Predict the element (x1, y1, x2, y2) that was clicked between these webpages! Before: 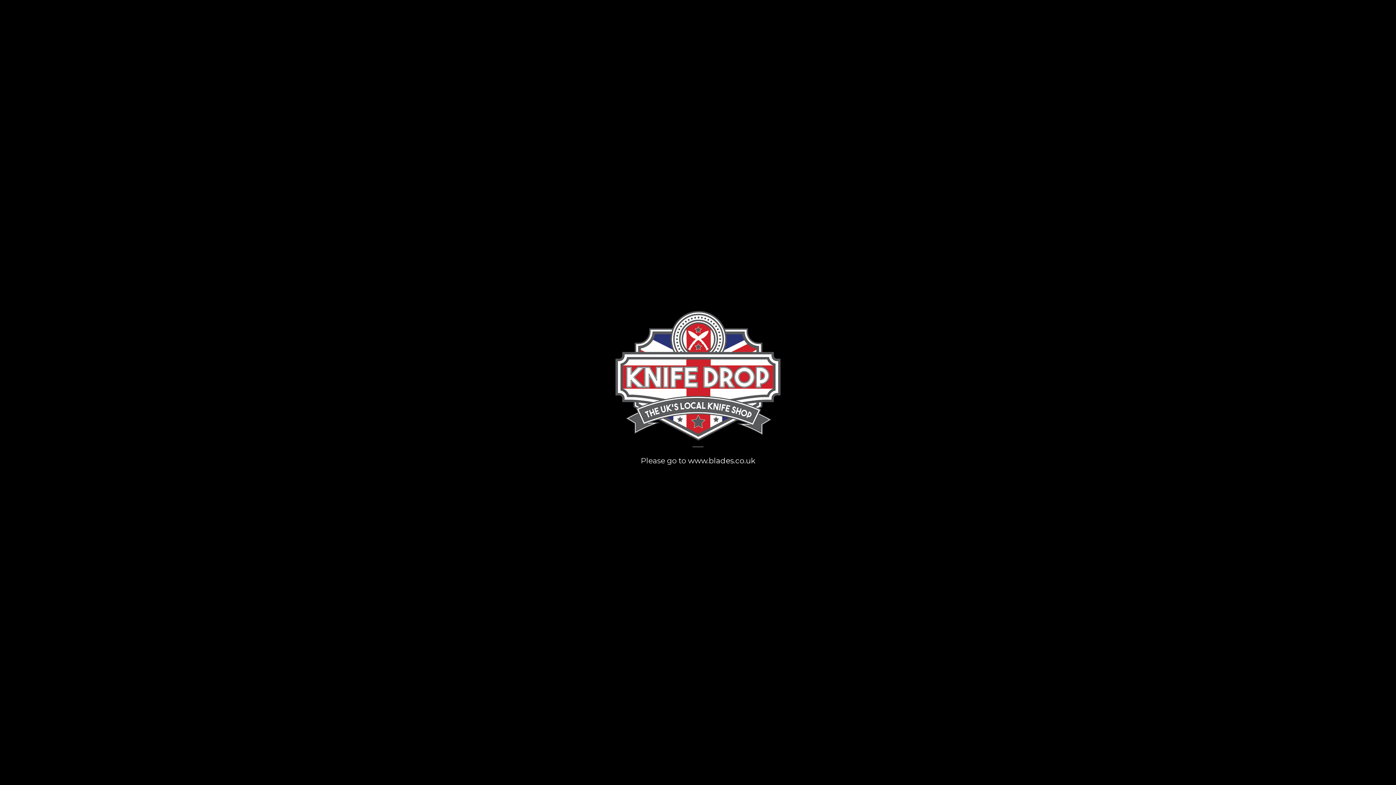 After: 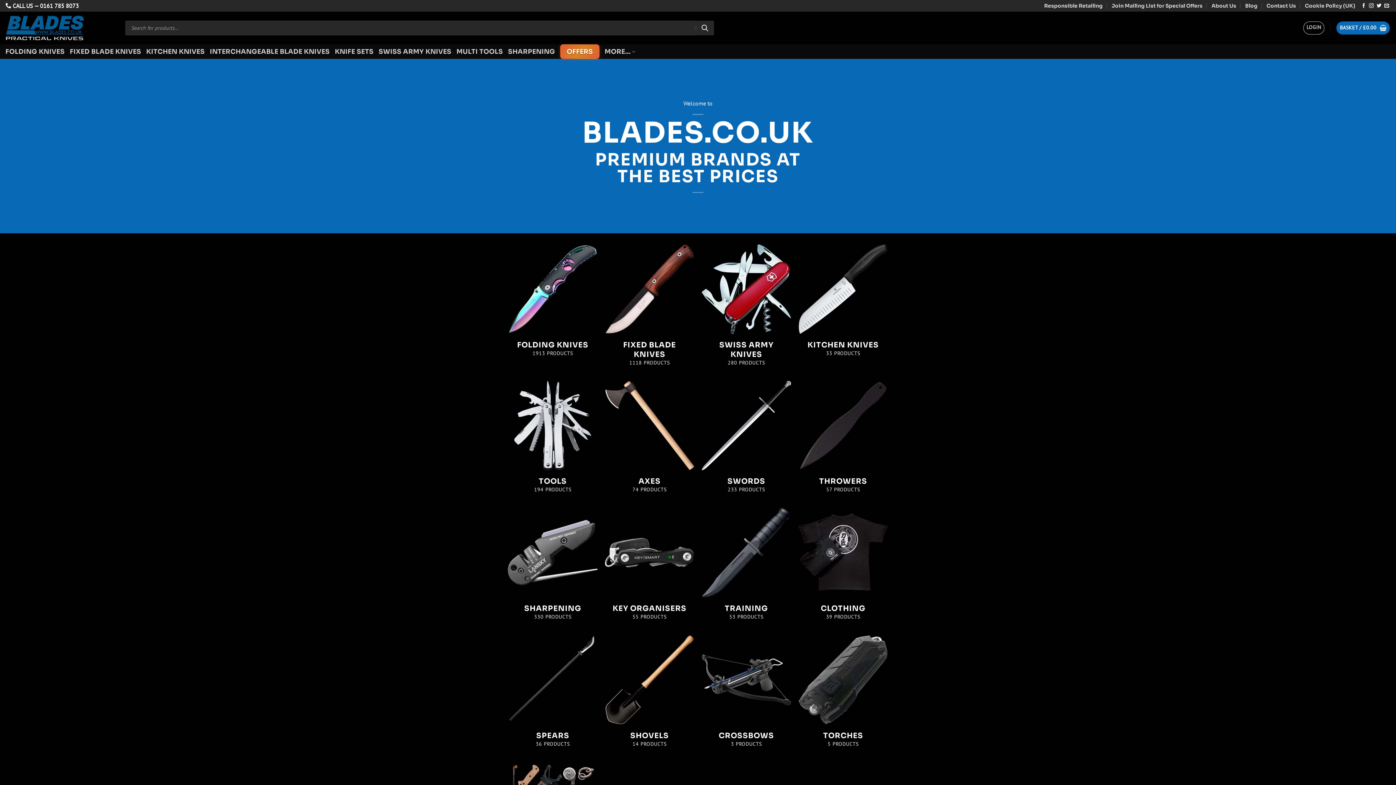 Action: bbox: (688, 456, 755, 465) label: www.blades.co.uk